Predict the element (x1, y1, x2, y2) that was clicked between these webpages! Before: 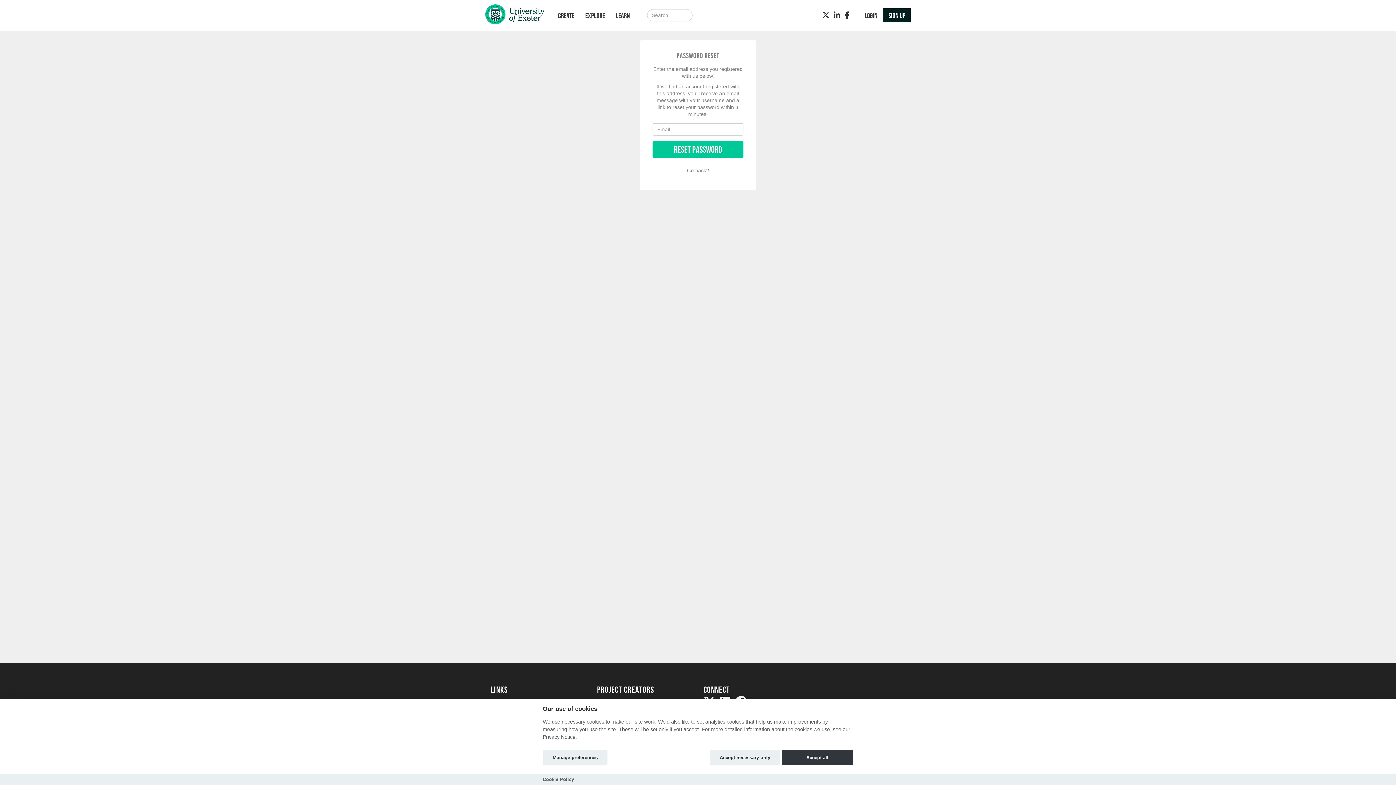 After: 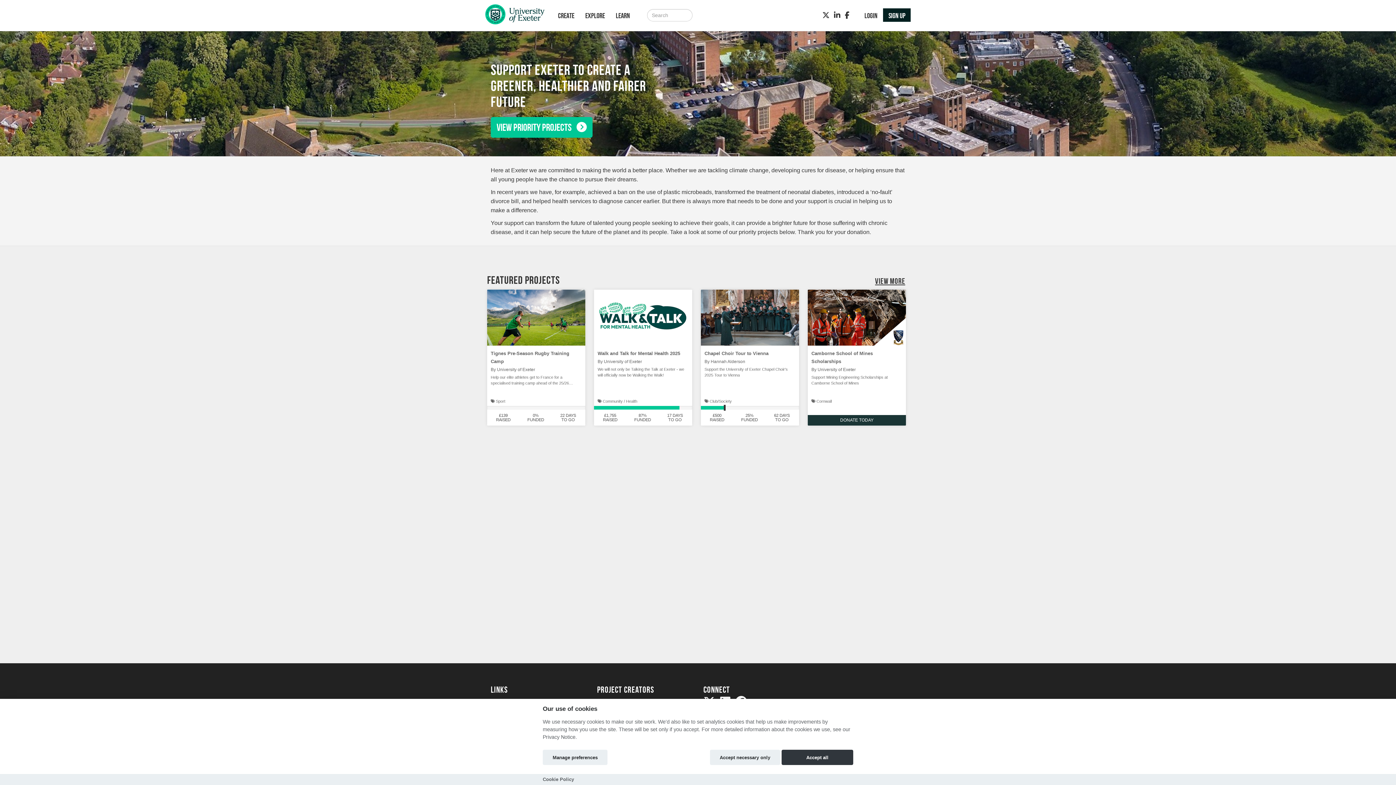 Action: bbox: (485, 4, 544, 28) label: Logo